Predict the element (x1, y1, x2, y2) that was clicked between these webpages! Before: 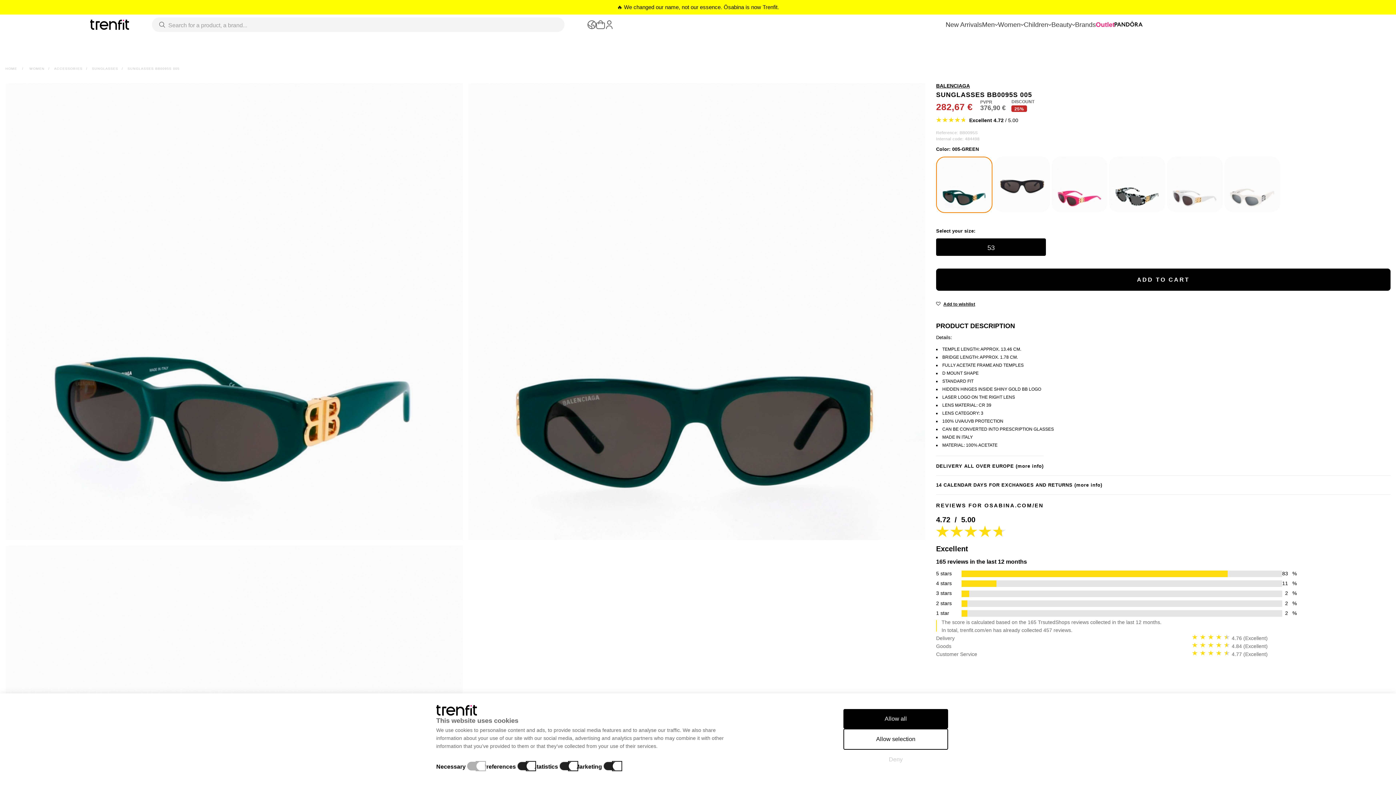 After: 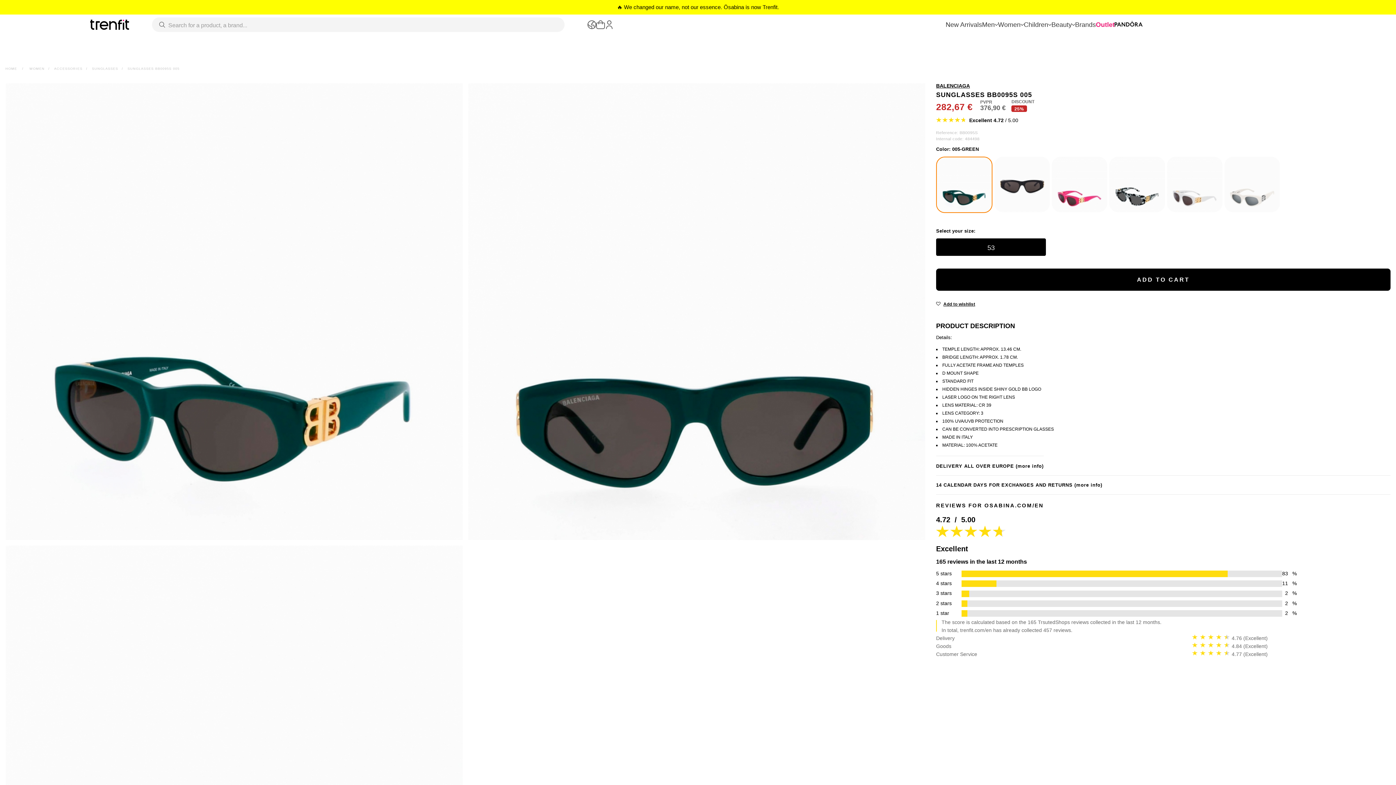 Action: label: Deny bbox: (843, 750, 948, 769)